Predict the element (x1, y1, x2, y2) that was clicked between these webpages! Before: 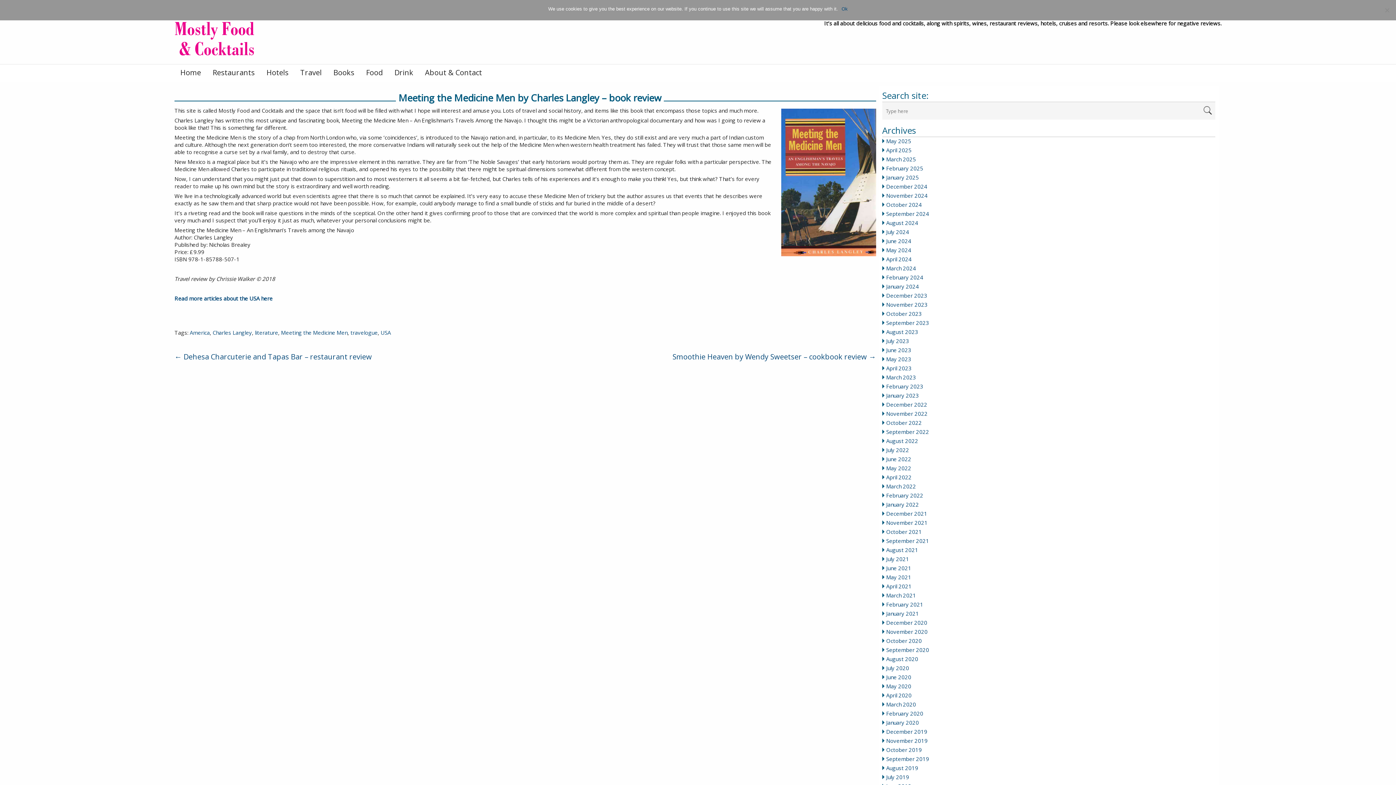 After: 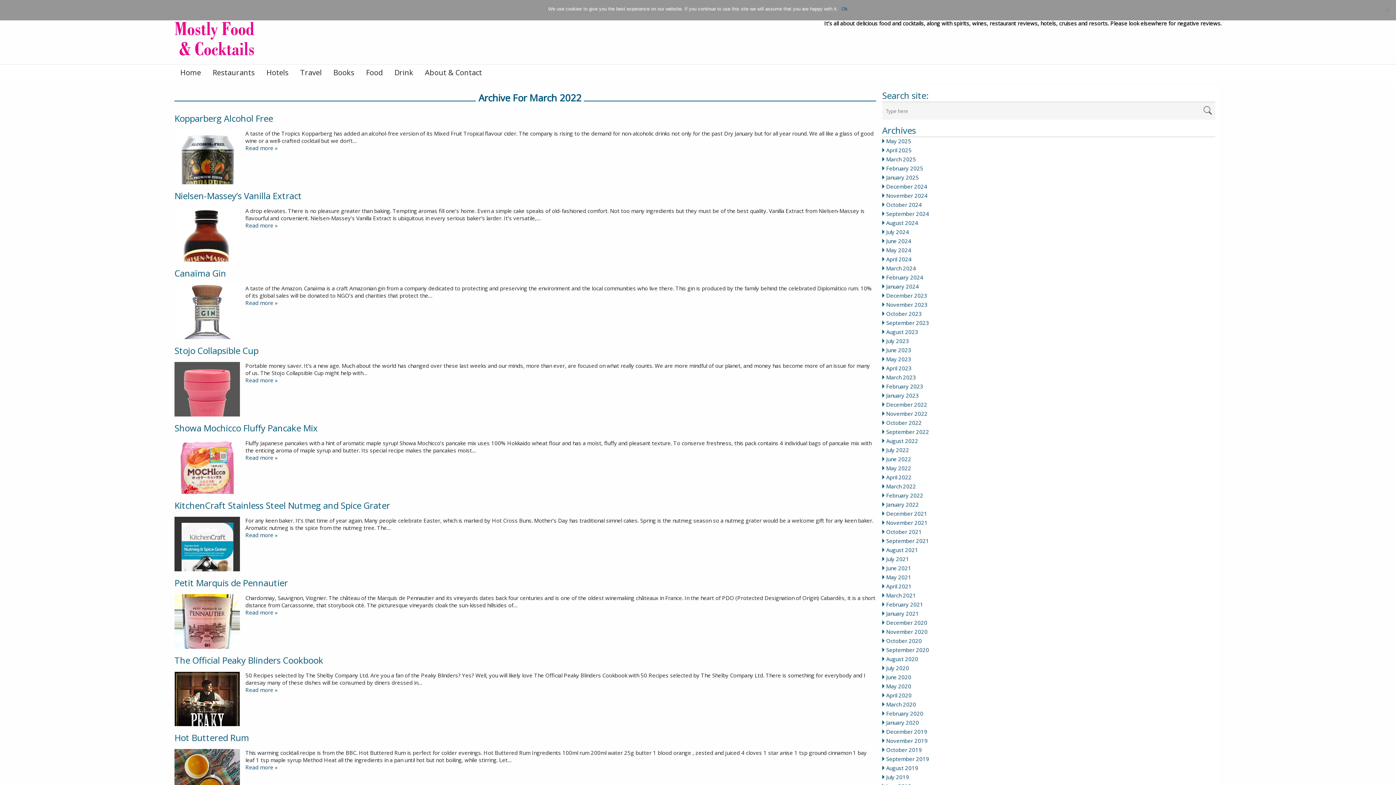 Action: bbox: (886, 483, 916, 490) label: March 2022